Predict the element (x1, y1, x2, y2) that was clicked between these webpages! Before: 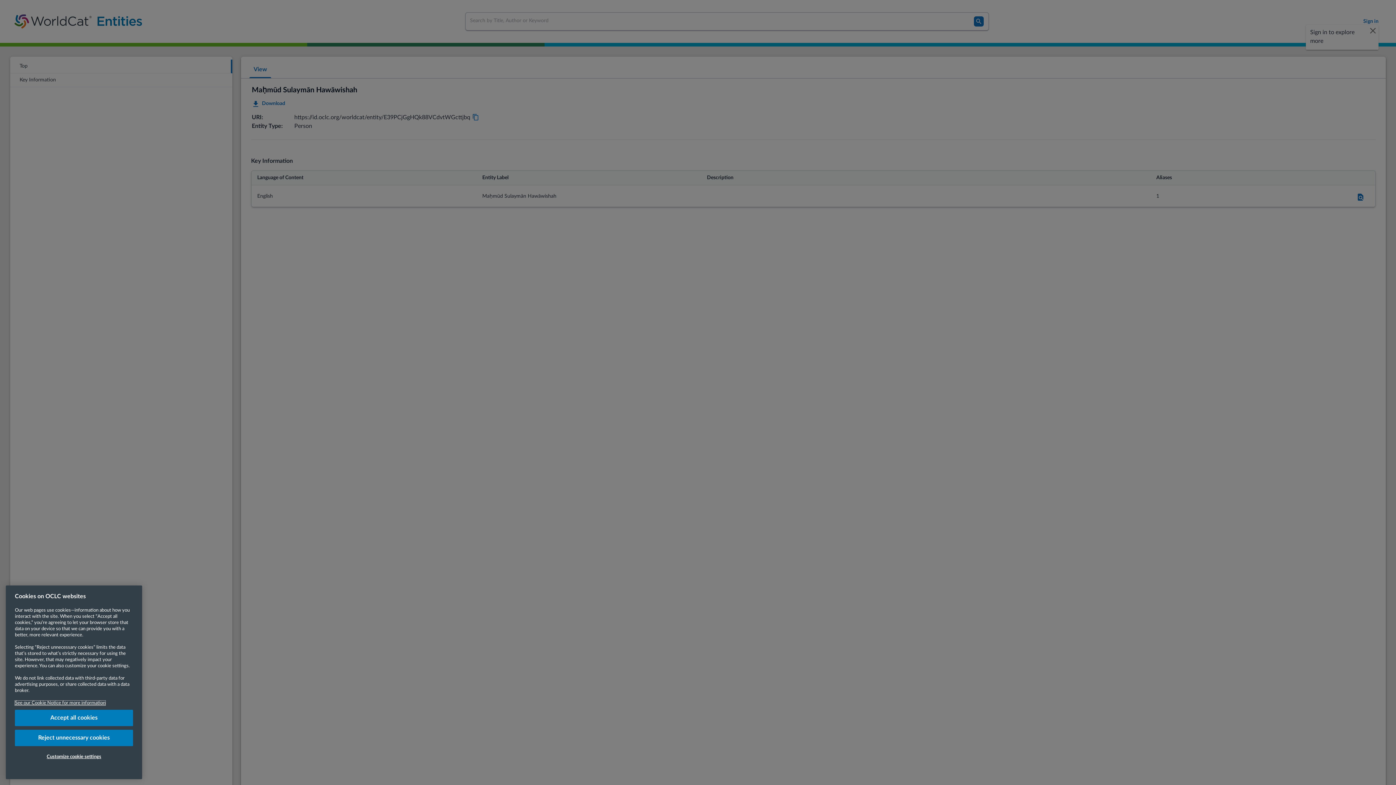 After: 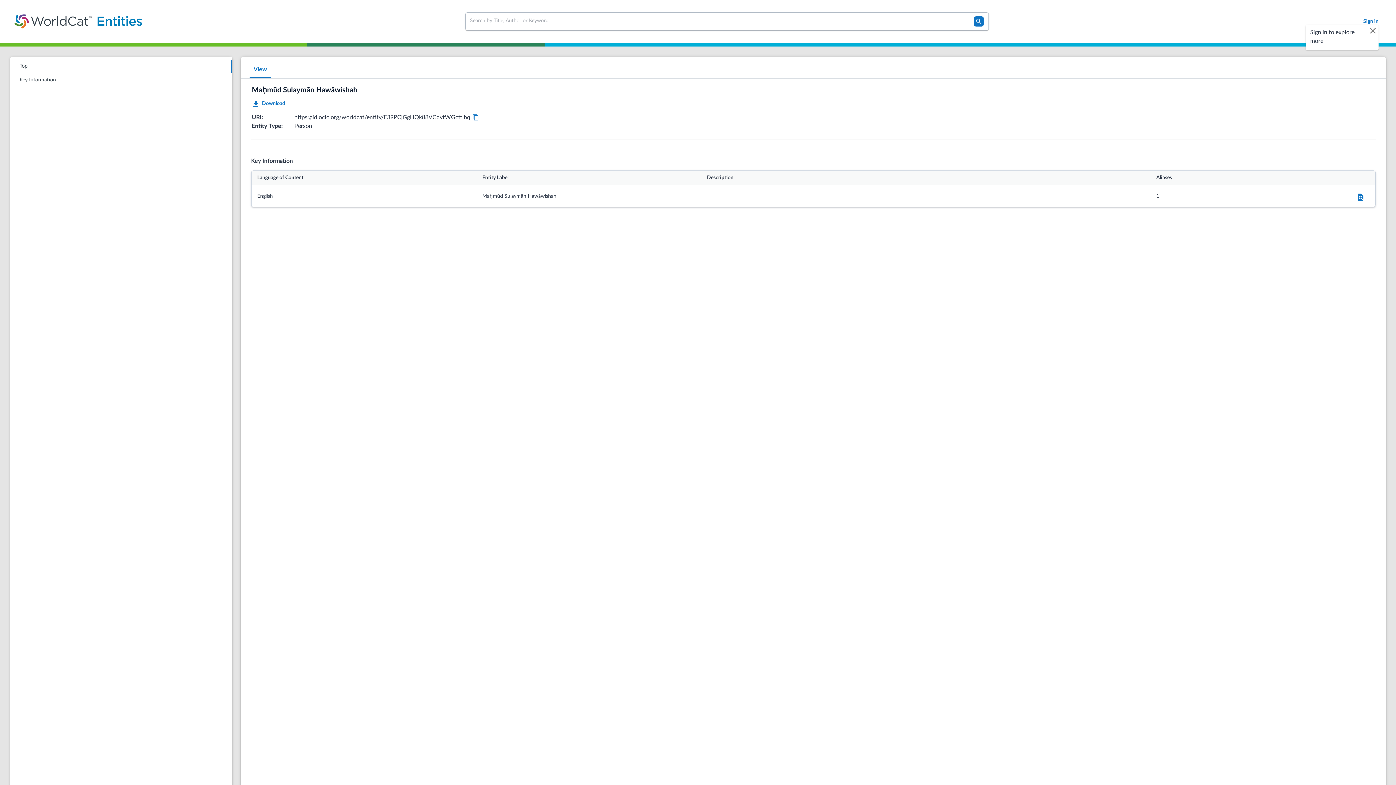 Action: bbox: (14, 712, 133, 729) label: Accept all cookies